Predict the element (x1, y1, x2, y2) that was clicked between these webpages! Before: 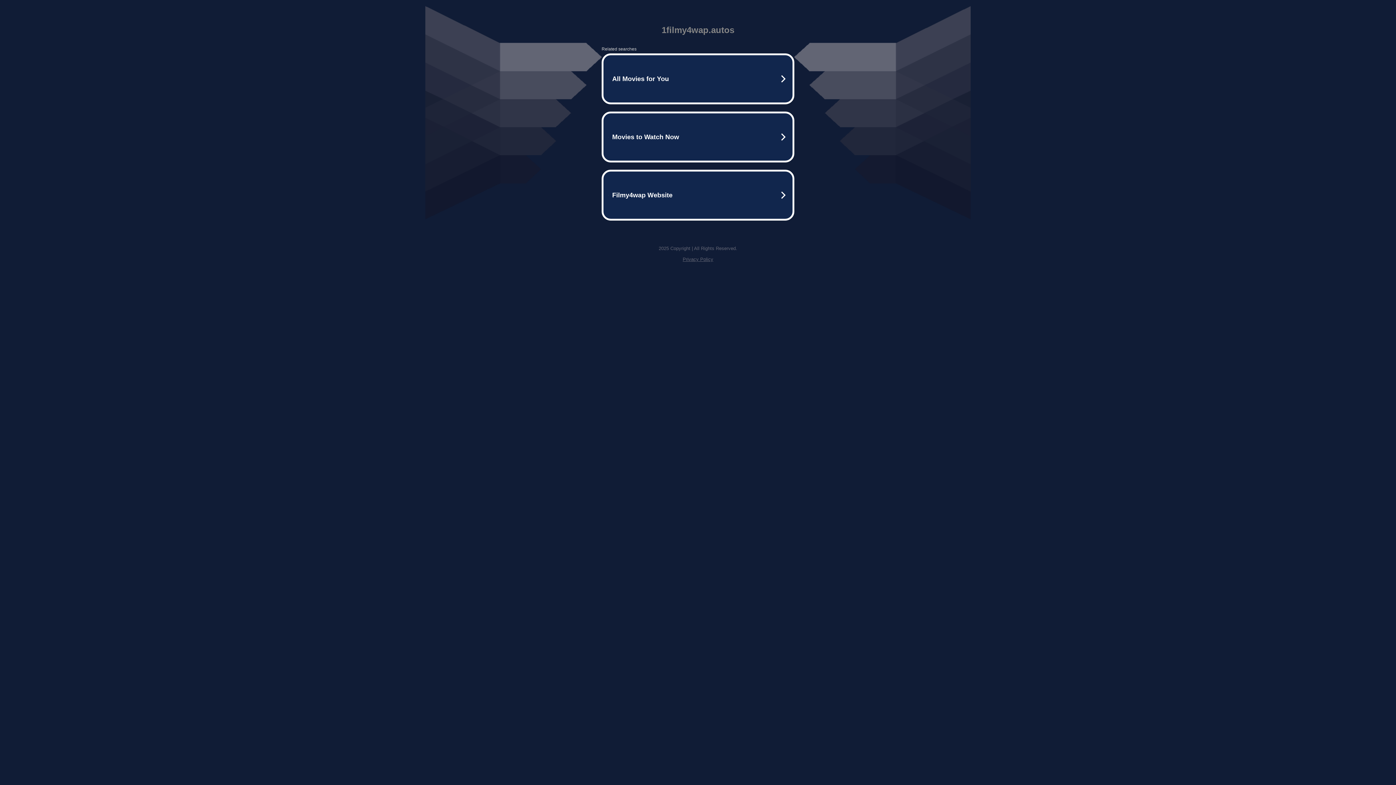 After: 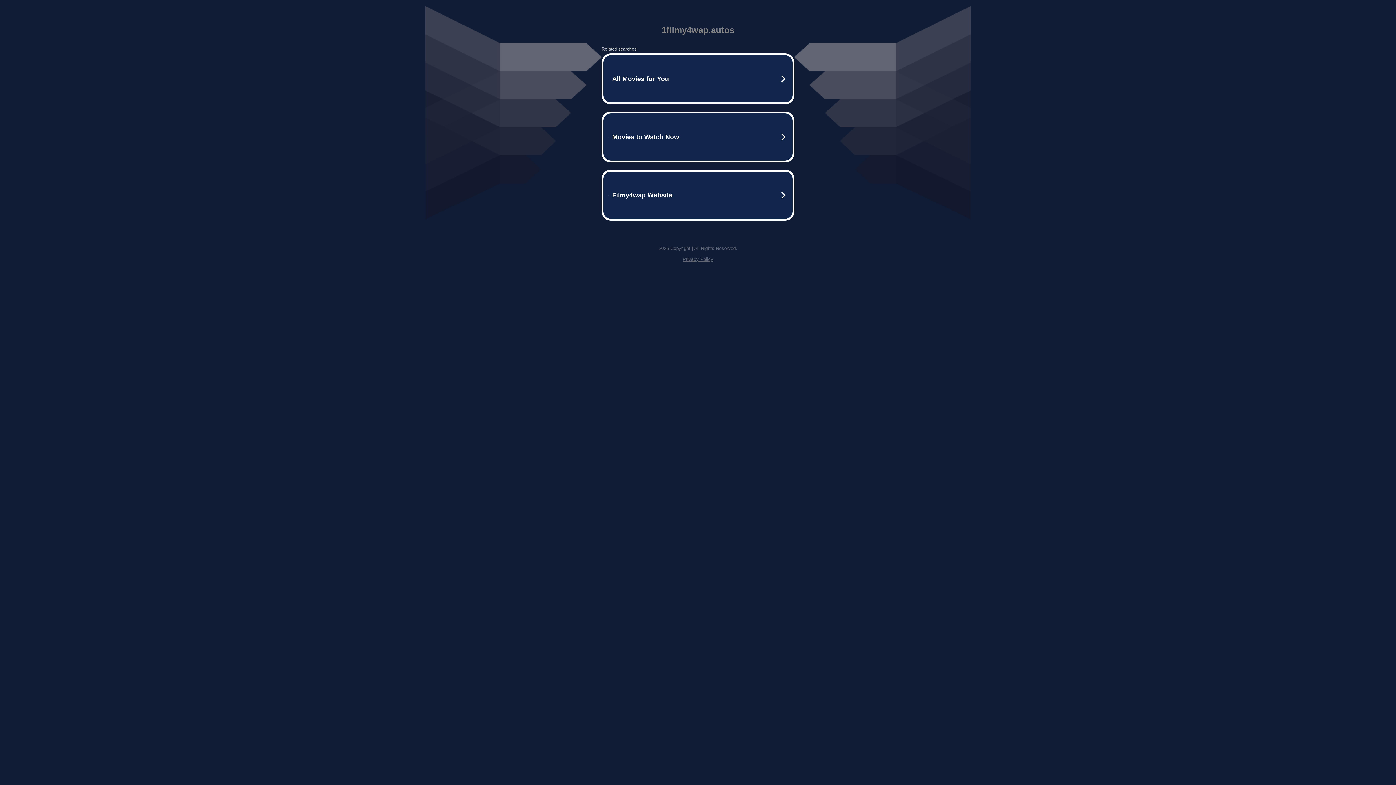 Action: label: Privacy Policy bbox: (682, 256, 713, 262)